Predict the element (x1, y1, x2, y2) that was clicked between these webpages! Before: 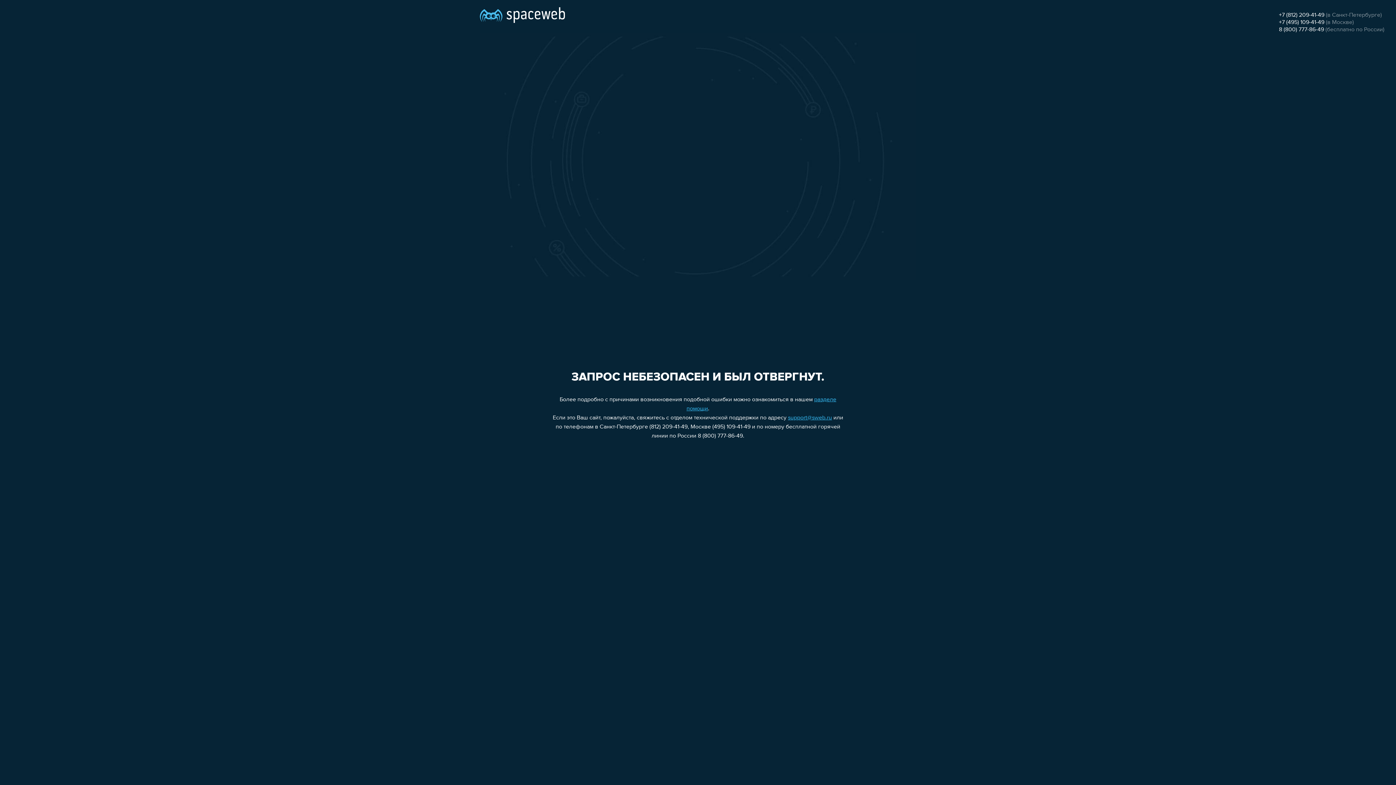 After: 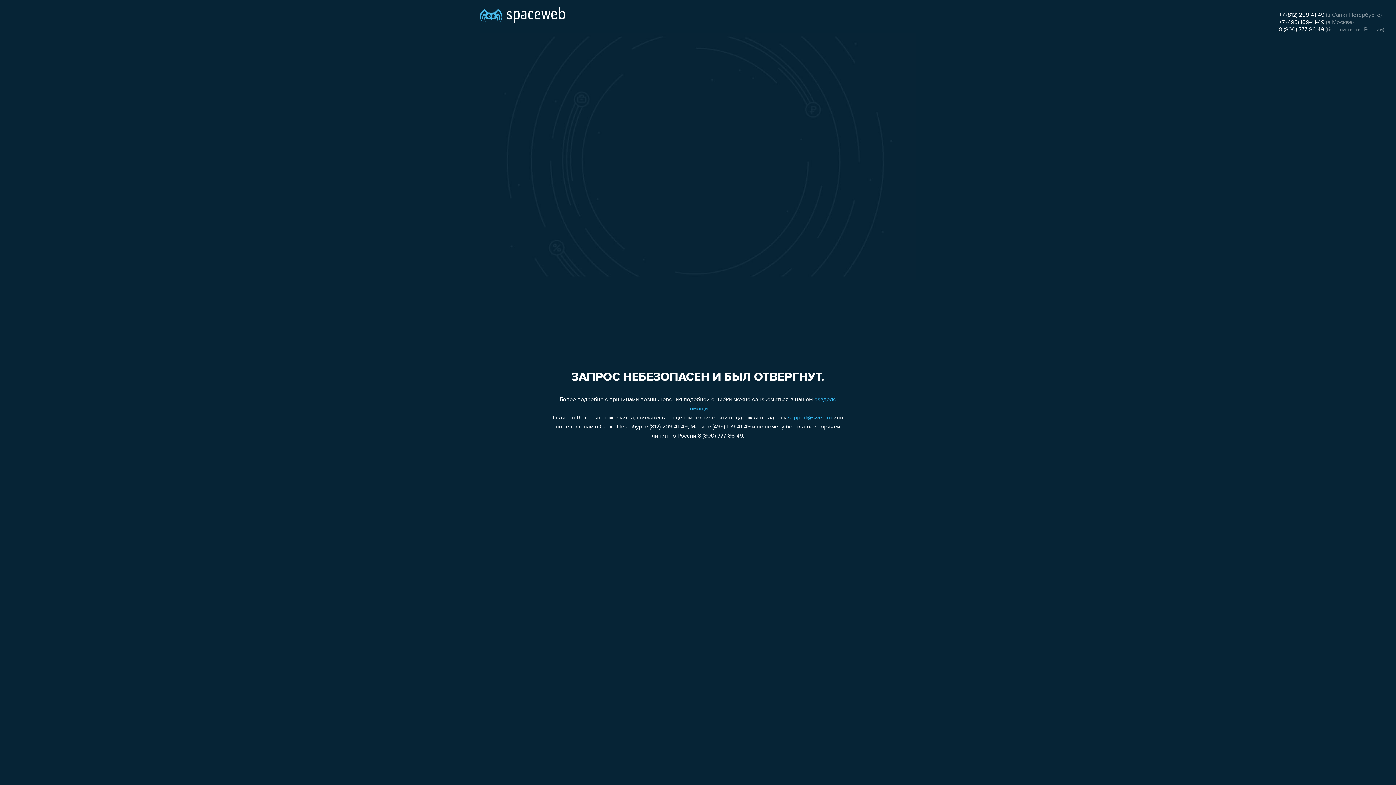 Action: bbox: (1279, 19, 1324, 25) label: +7 (495) 109-41-49